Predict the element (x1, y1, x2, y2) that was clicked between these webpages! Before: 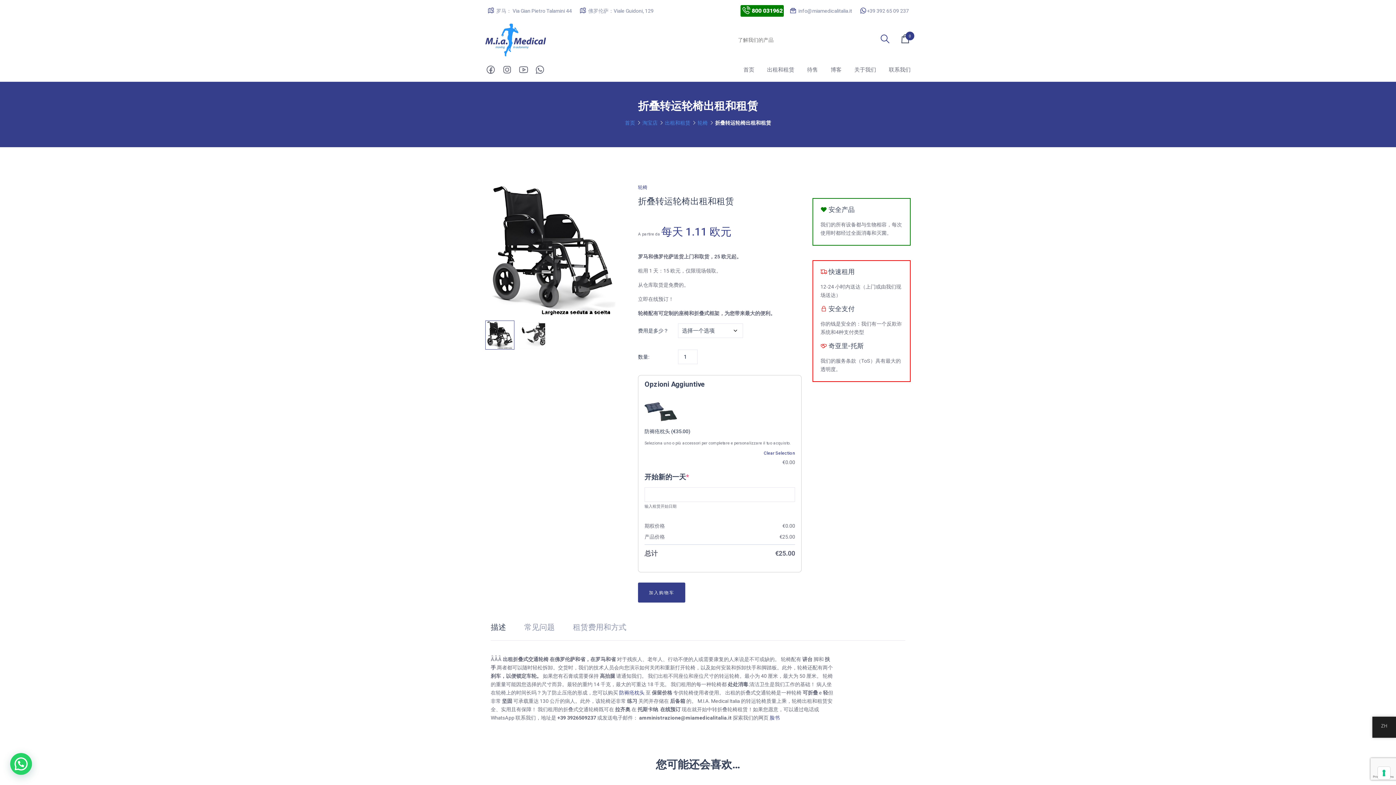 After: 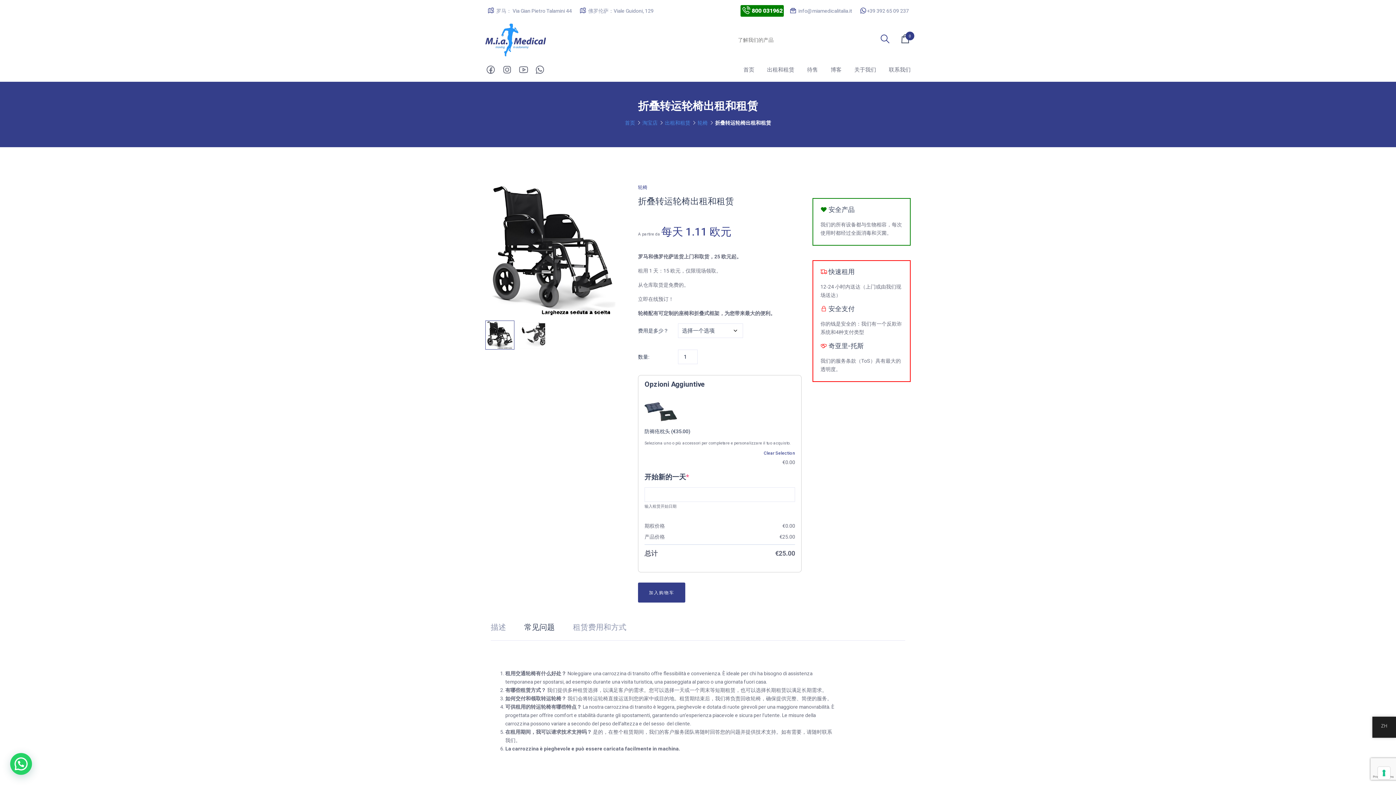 Action: bbox: (524, 624, 554, 640) label: 常见问题